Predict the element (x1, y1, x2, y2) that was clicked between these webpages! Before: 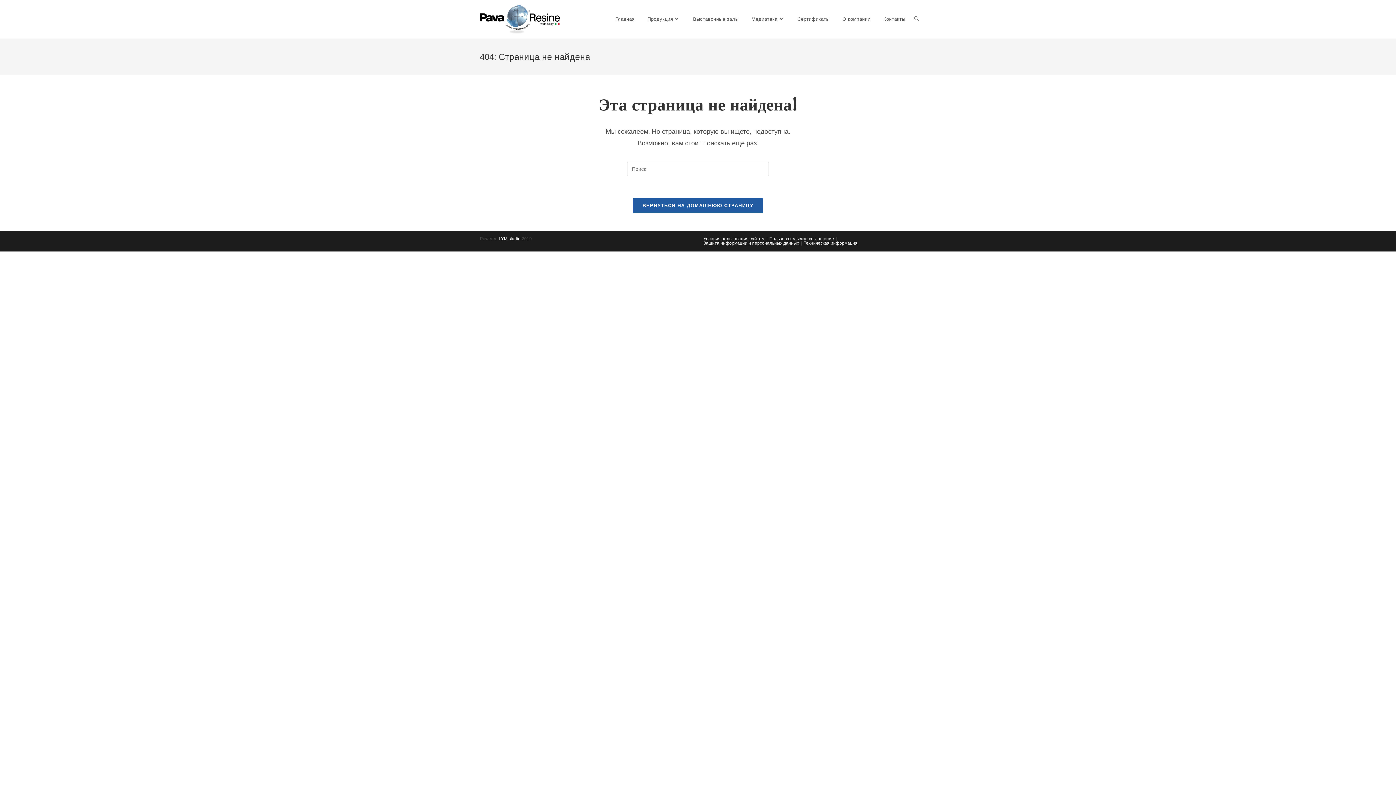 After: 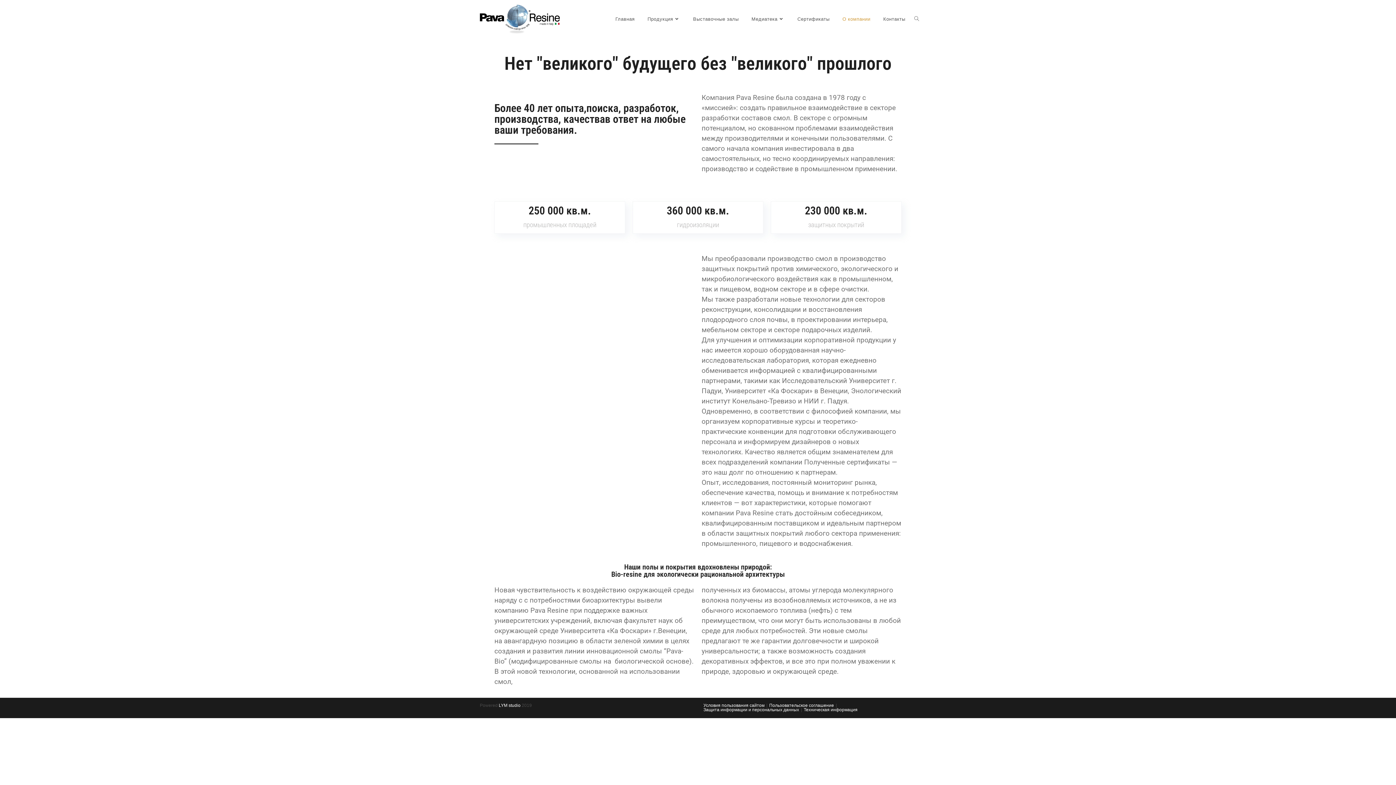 Action: label: О компании bbox: (836, 0, 877, 38)